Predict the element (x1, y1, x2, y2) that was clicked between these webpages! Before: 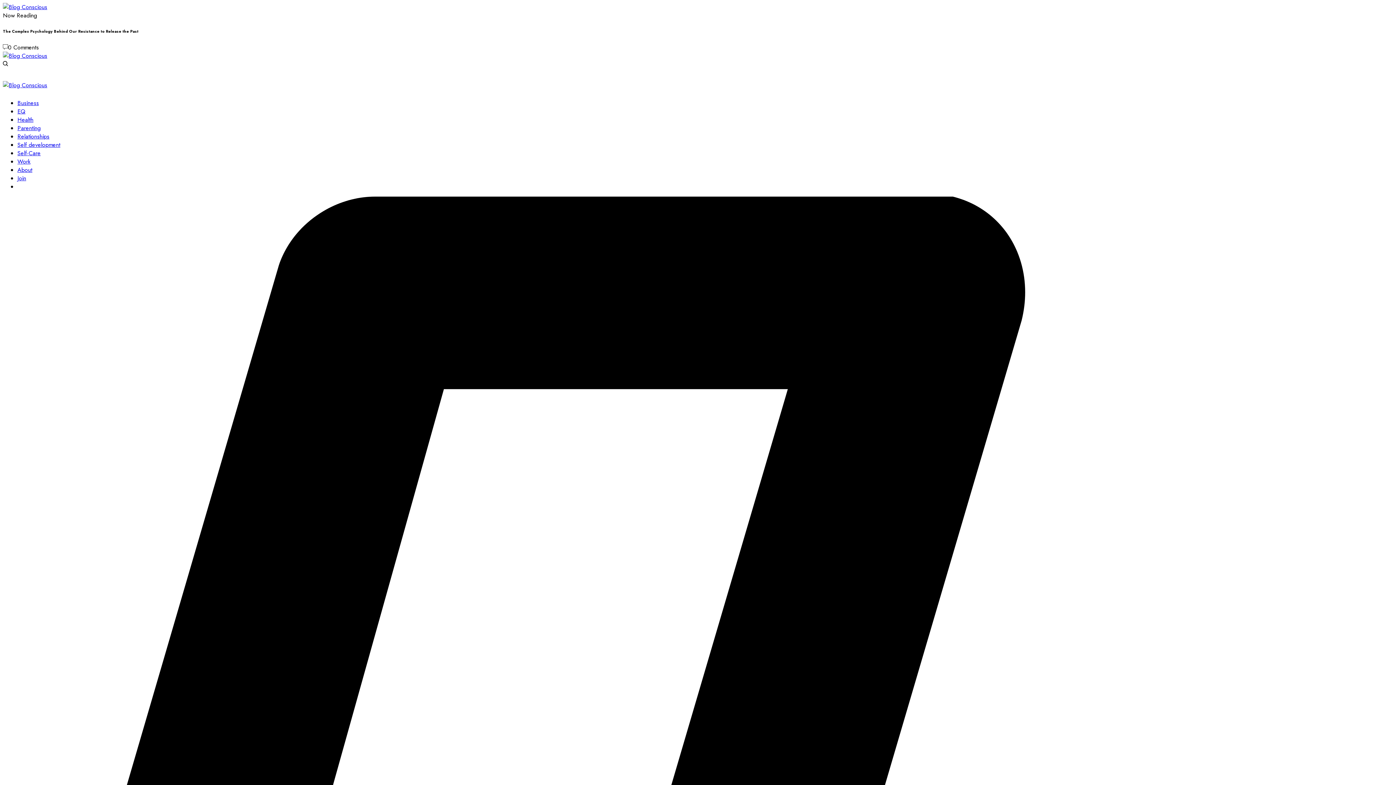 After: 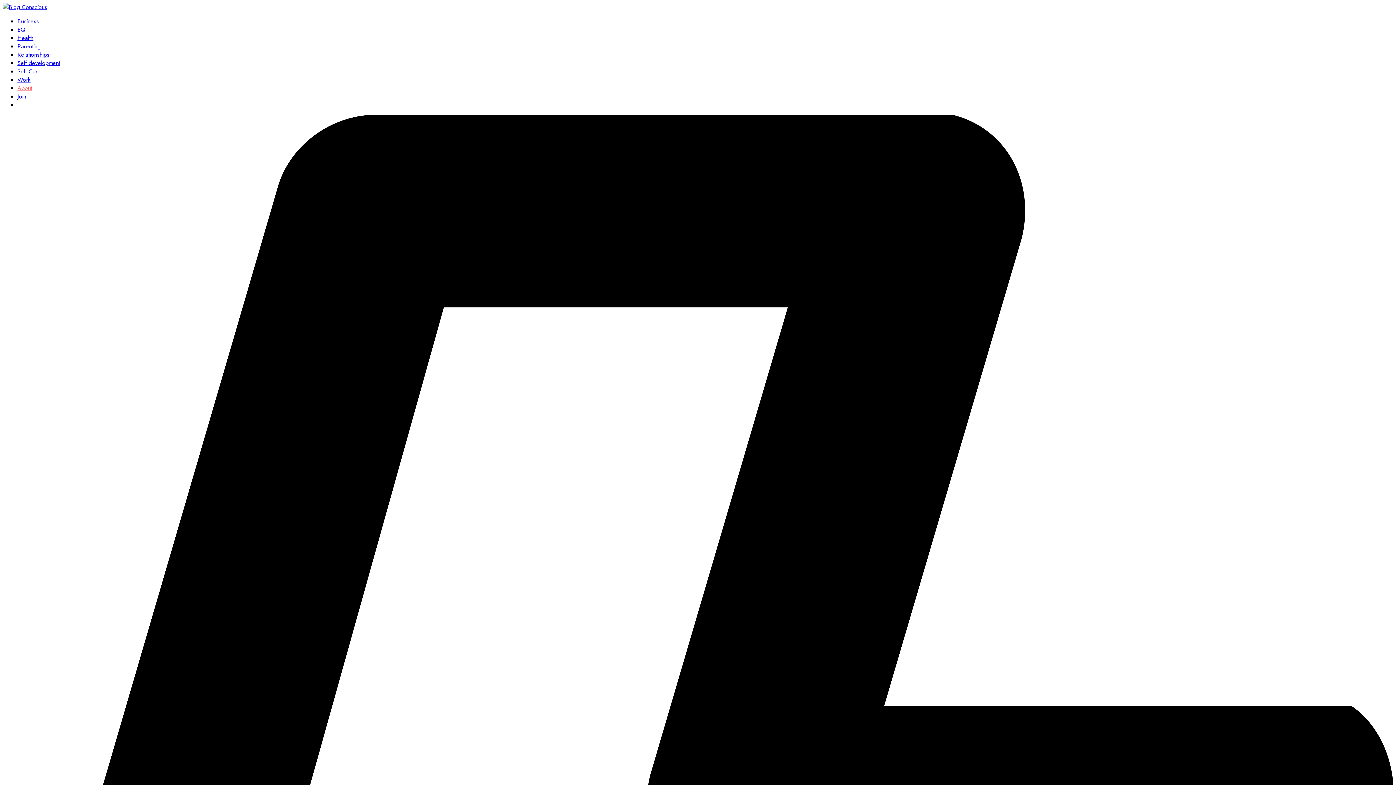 Action: label: About bbox: (17, 165, 32, 174)